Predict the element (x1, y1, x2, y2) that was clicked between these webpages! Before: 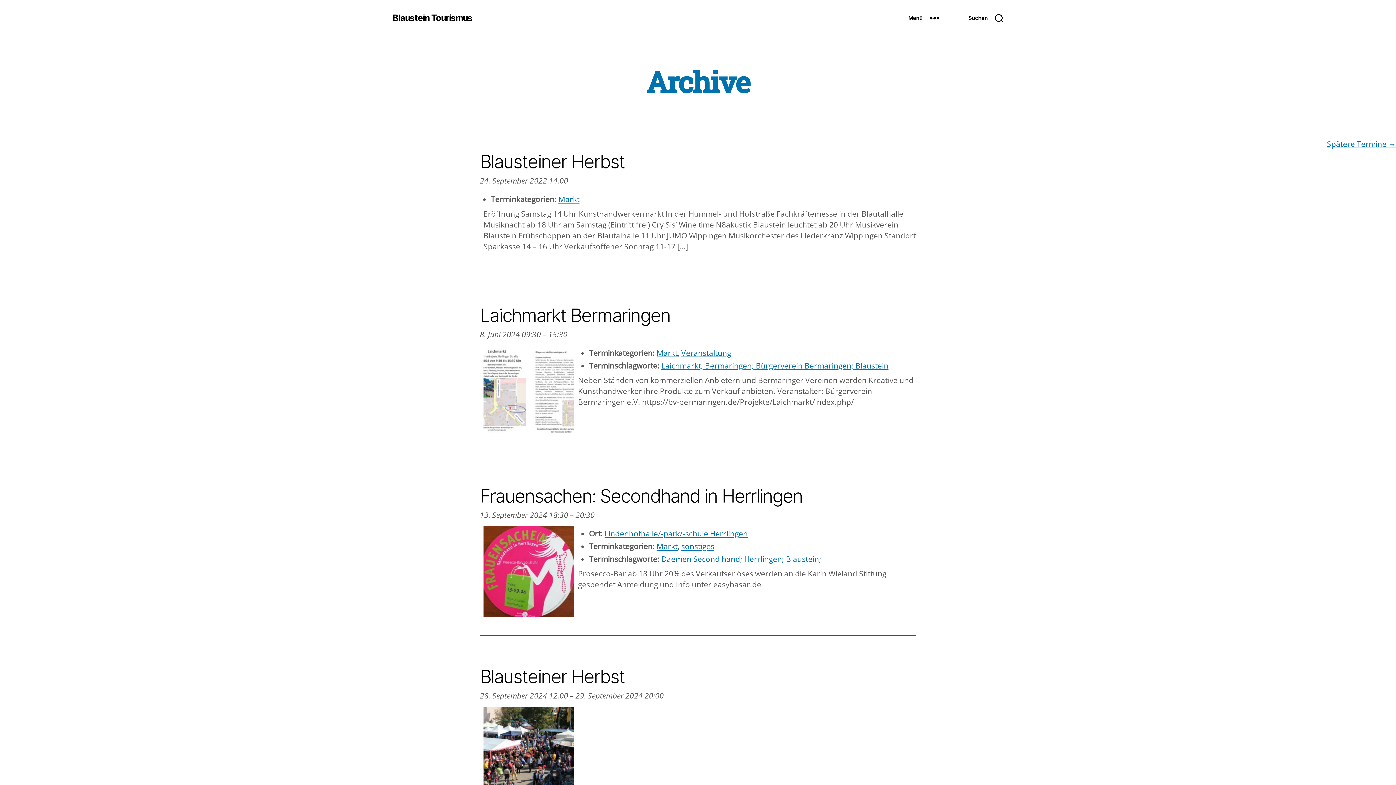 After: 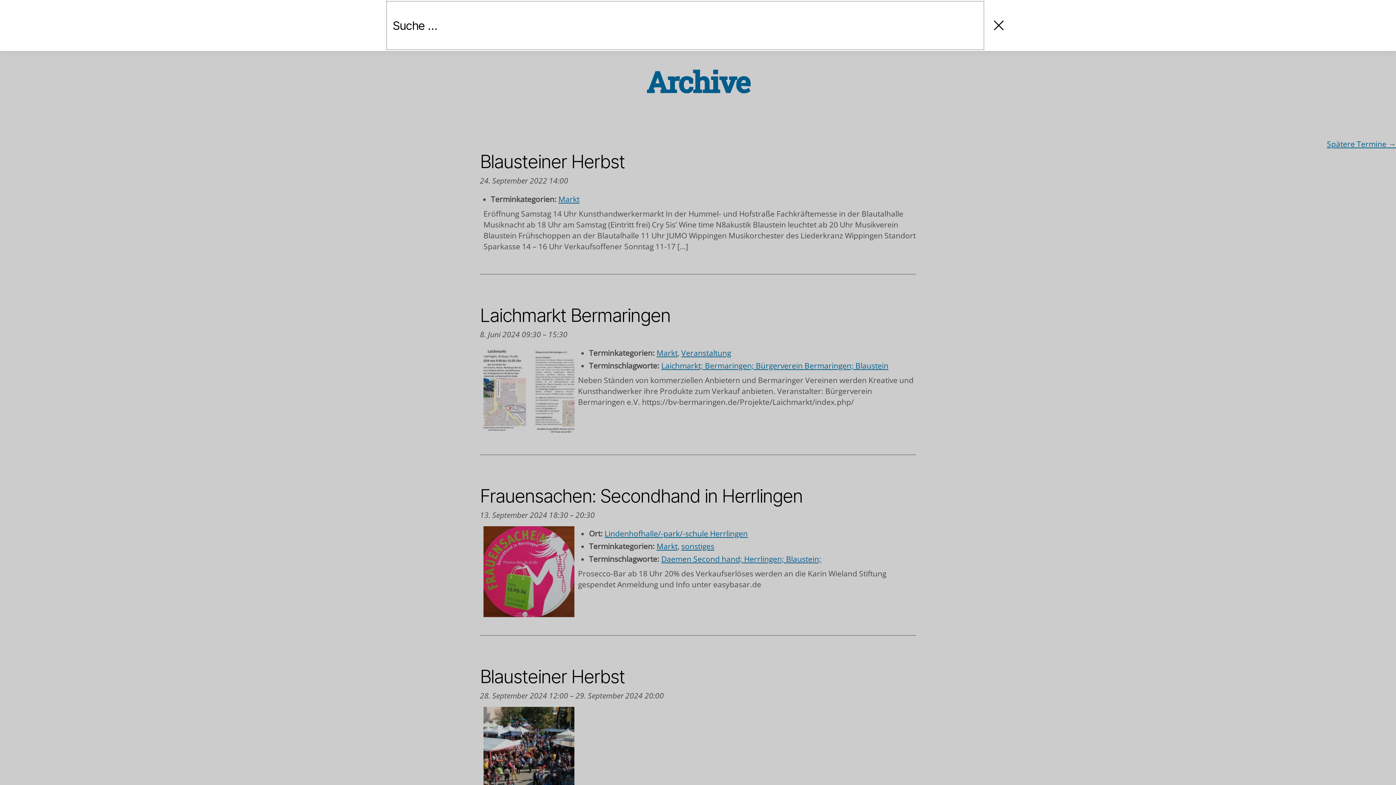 Action: bbox: (954, 10, 1018, 26) label: Suchen